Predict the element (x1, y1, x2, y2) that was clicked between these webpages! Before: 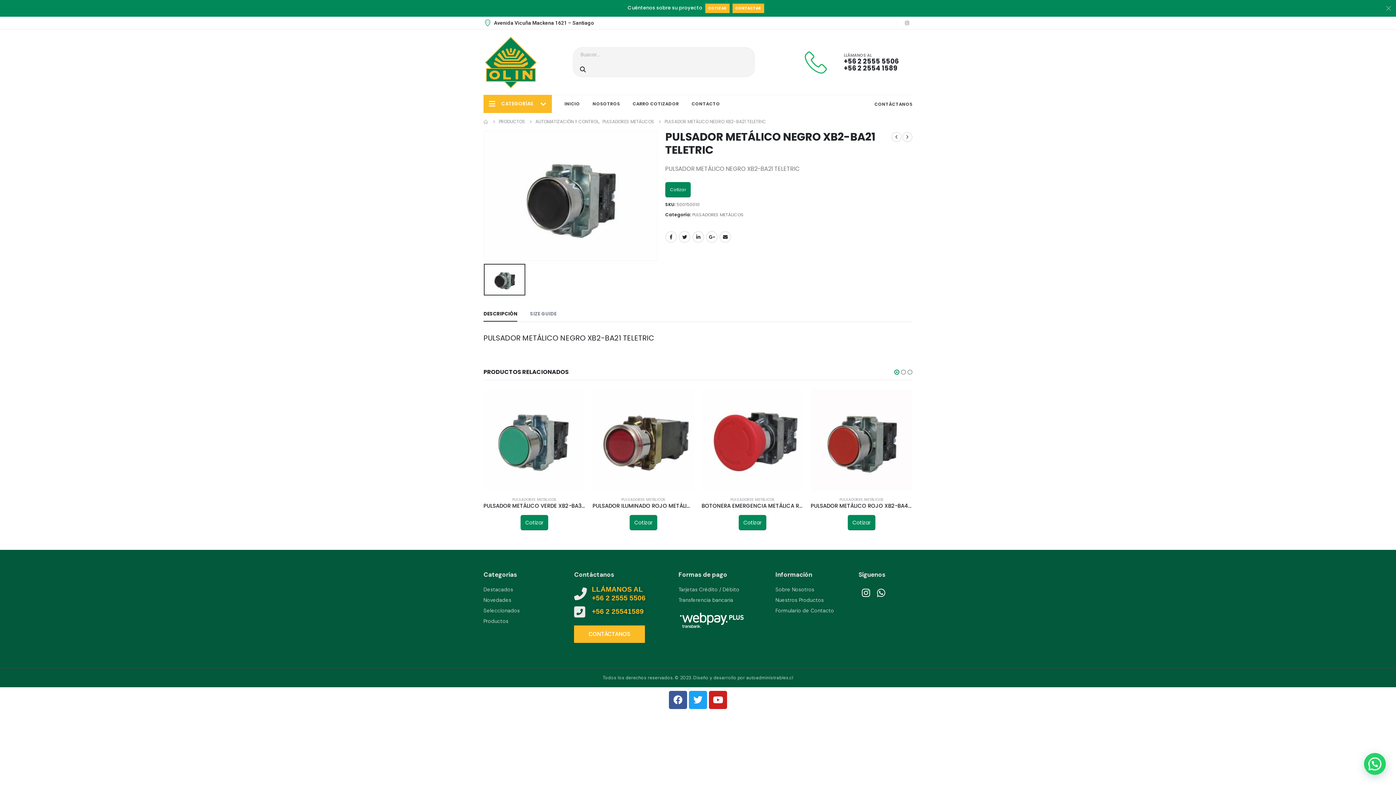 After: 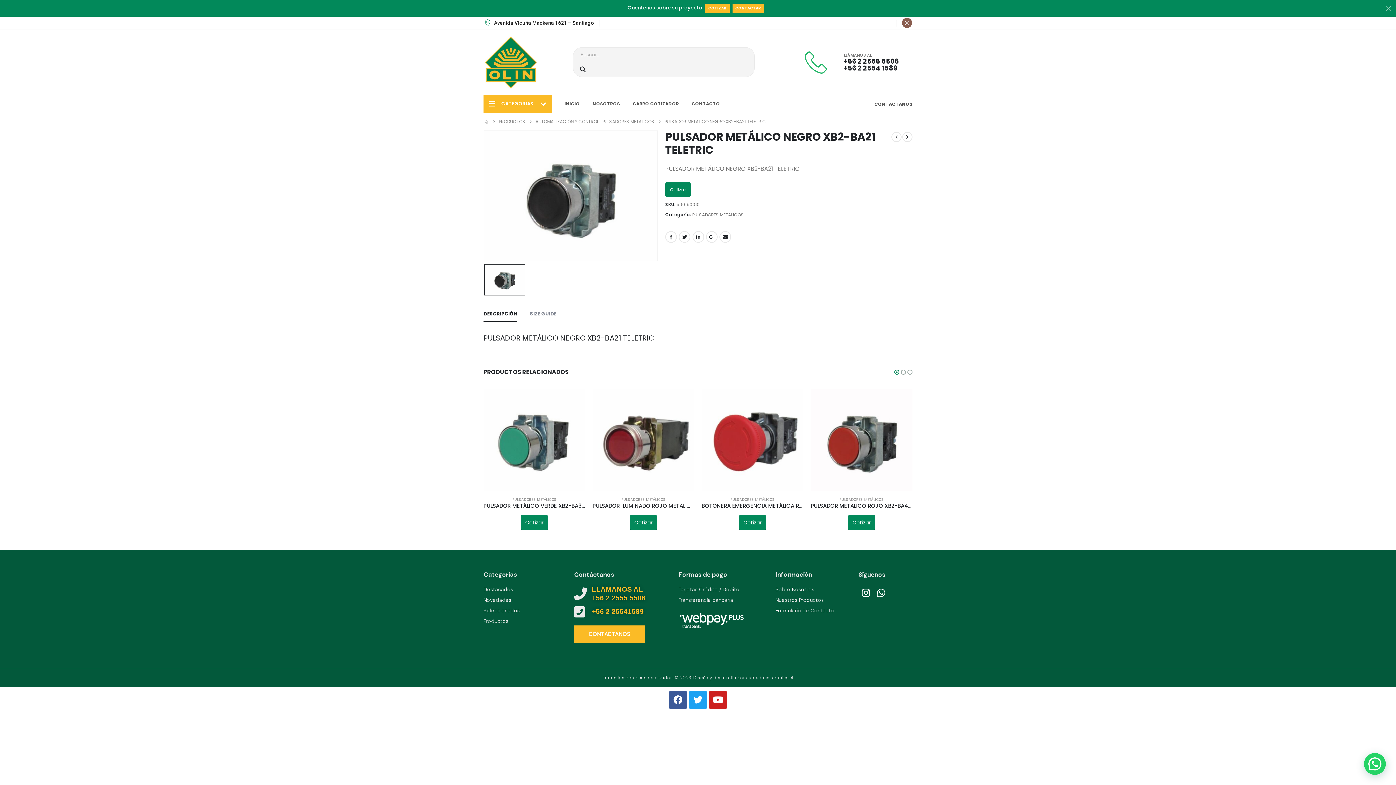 Action: bbox: (902, 17, 912, 28)